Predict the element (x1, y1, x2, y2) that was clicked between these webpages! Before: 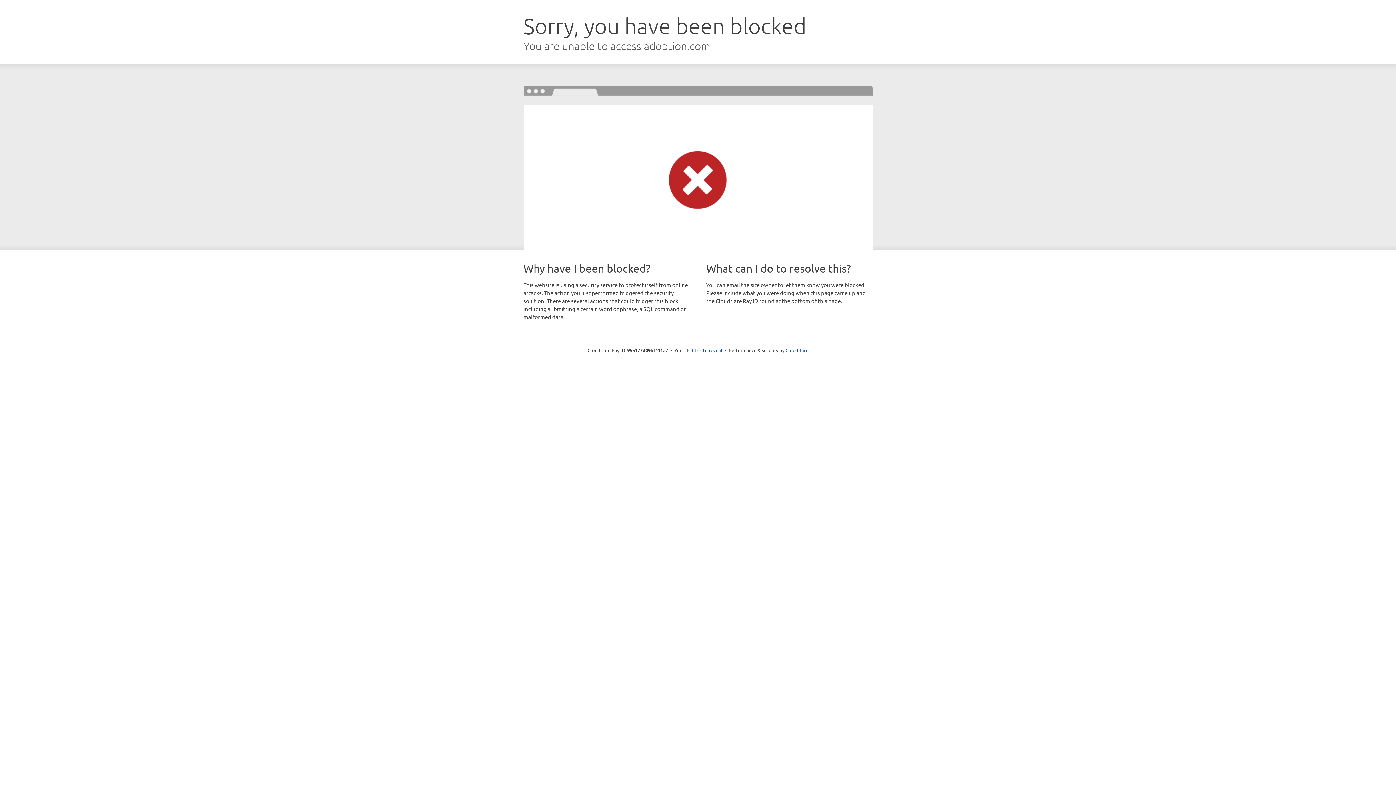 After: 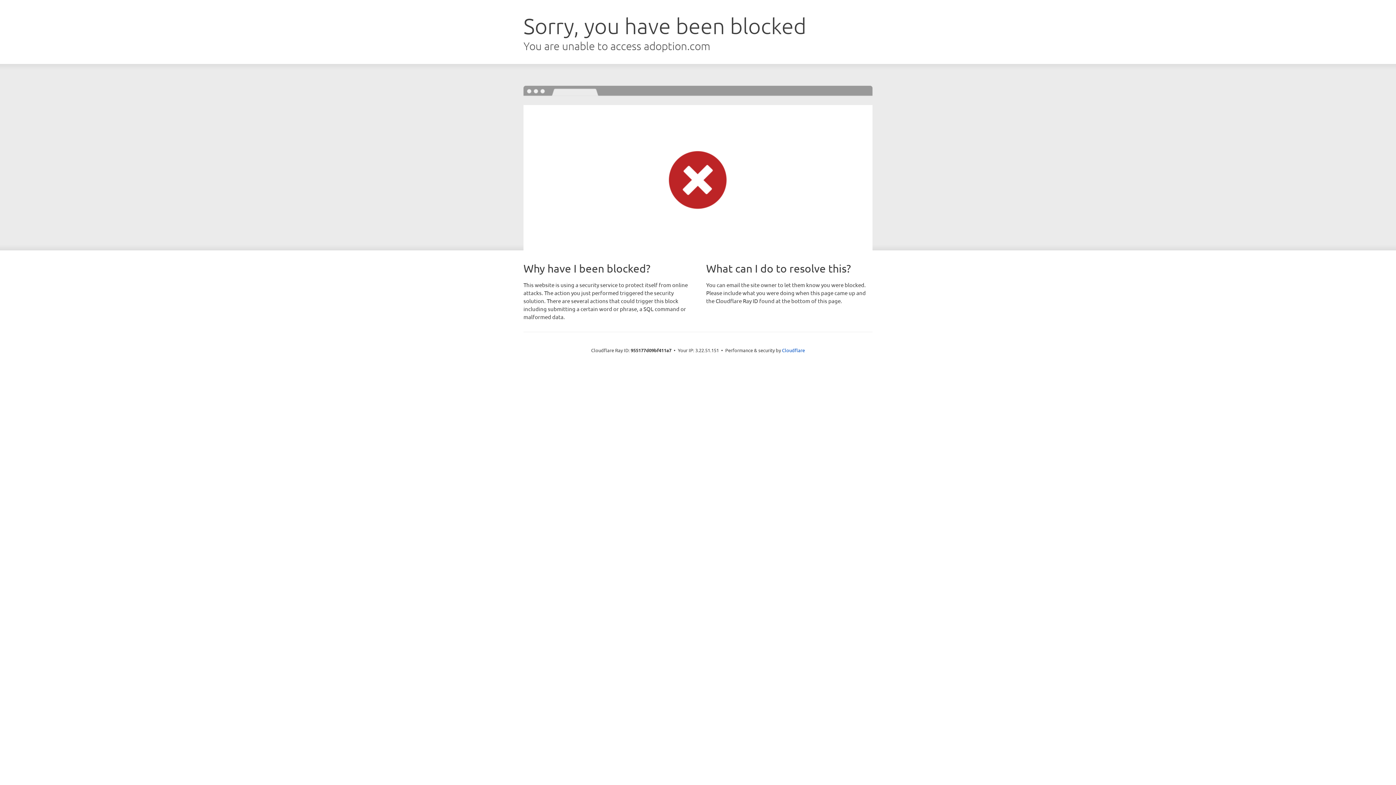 Action: label: Click to reveal bbox: (692, 346, 722, 353)